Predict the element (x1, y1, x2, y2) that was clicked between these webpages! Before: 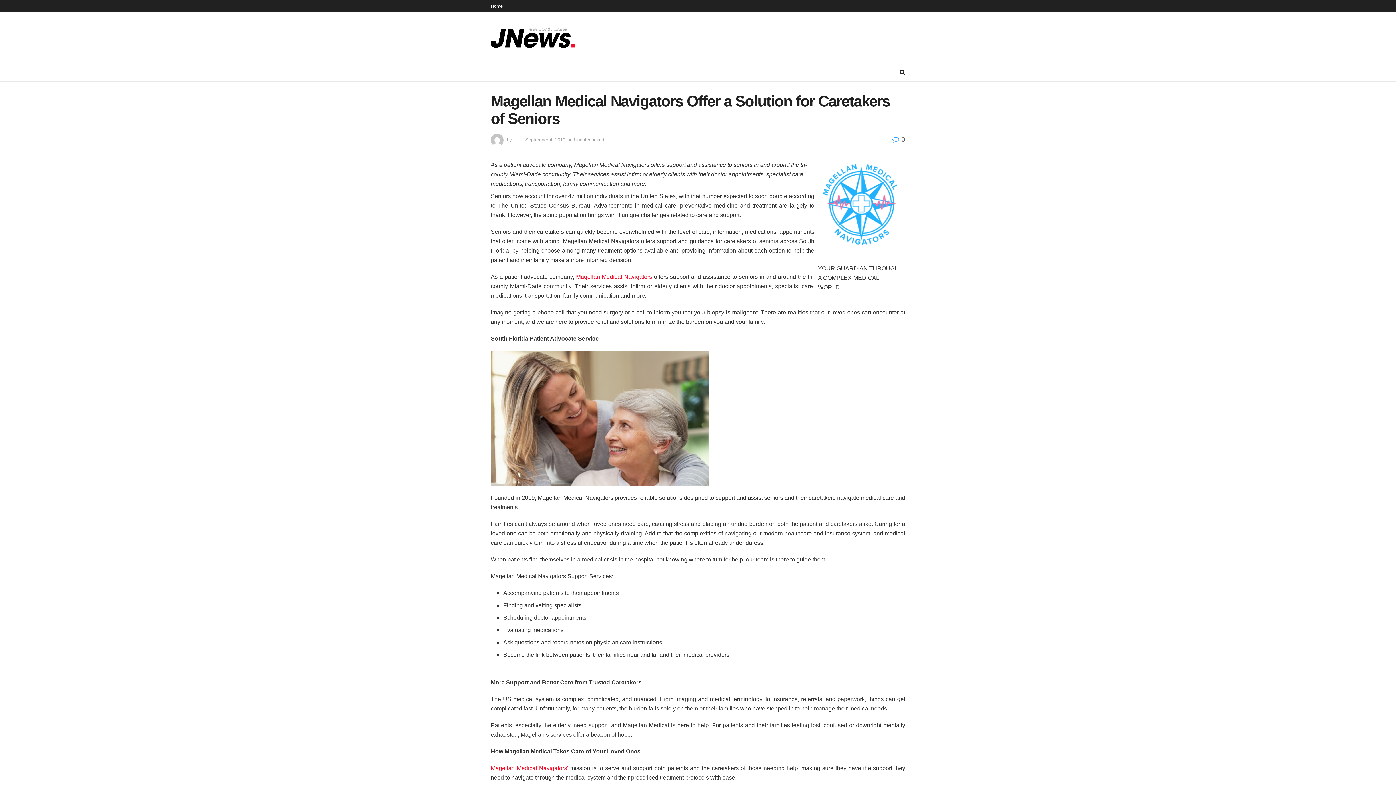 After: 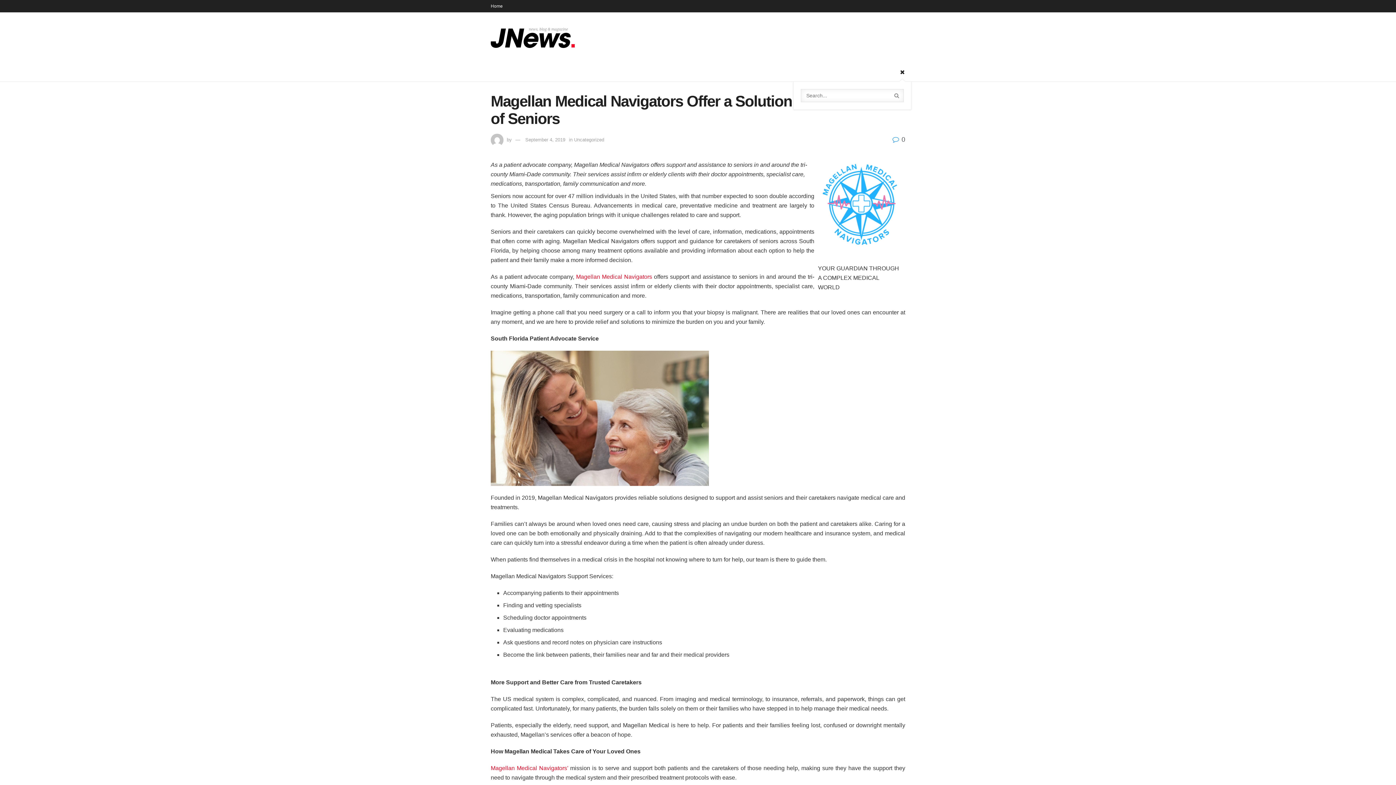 Action: bbox: (900, 63, 905, 81)